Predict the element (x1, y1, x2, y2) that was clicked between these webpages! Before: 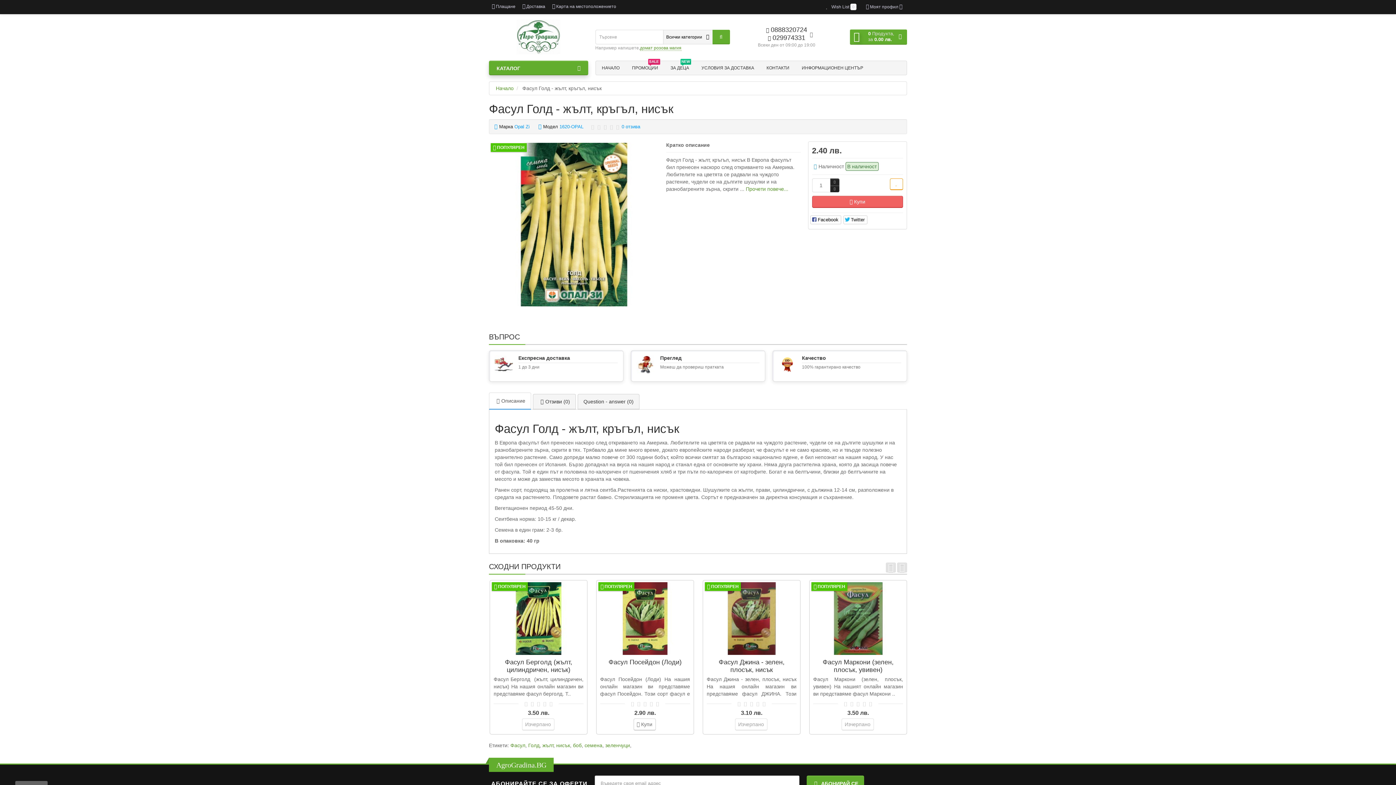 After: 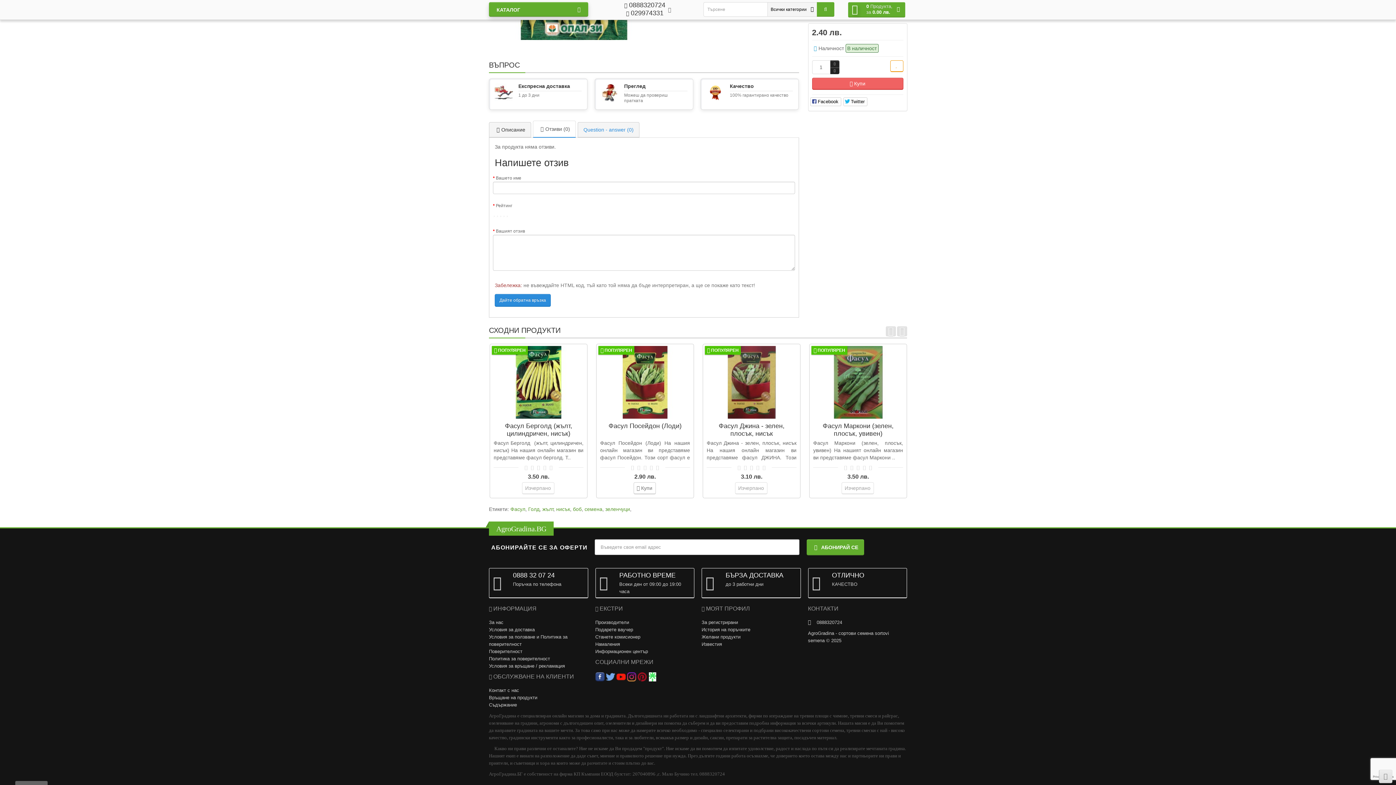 Action: label: 0 отзива bbox: (621, 124, 640, 129)